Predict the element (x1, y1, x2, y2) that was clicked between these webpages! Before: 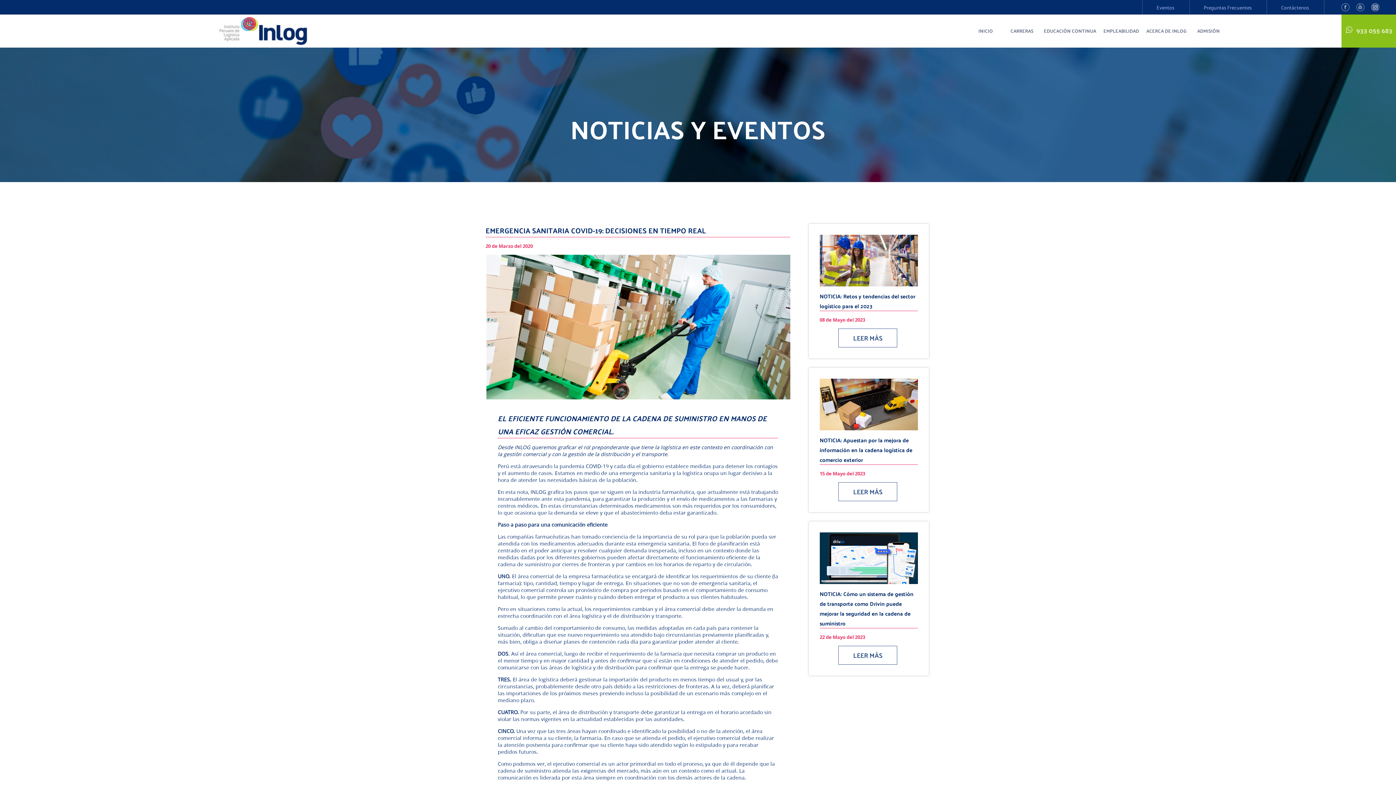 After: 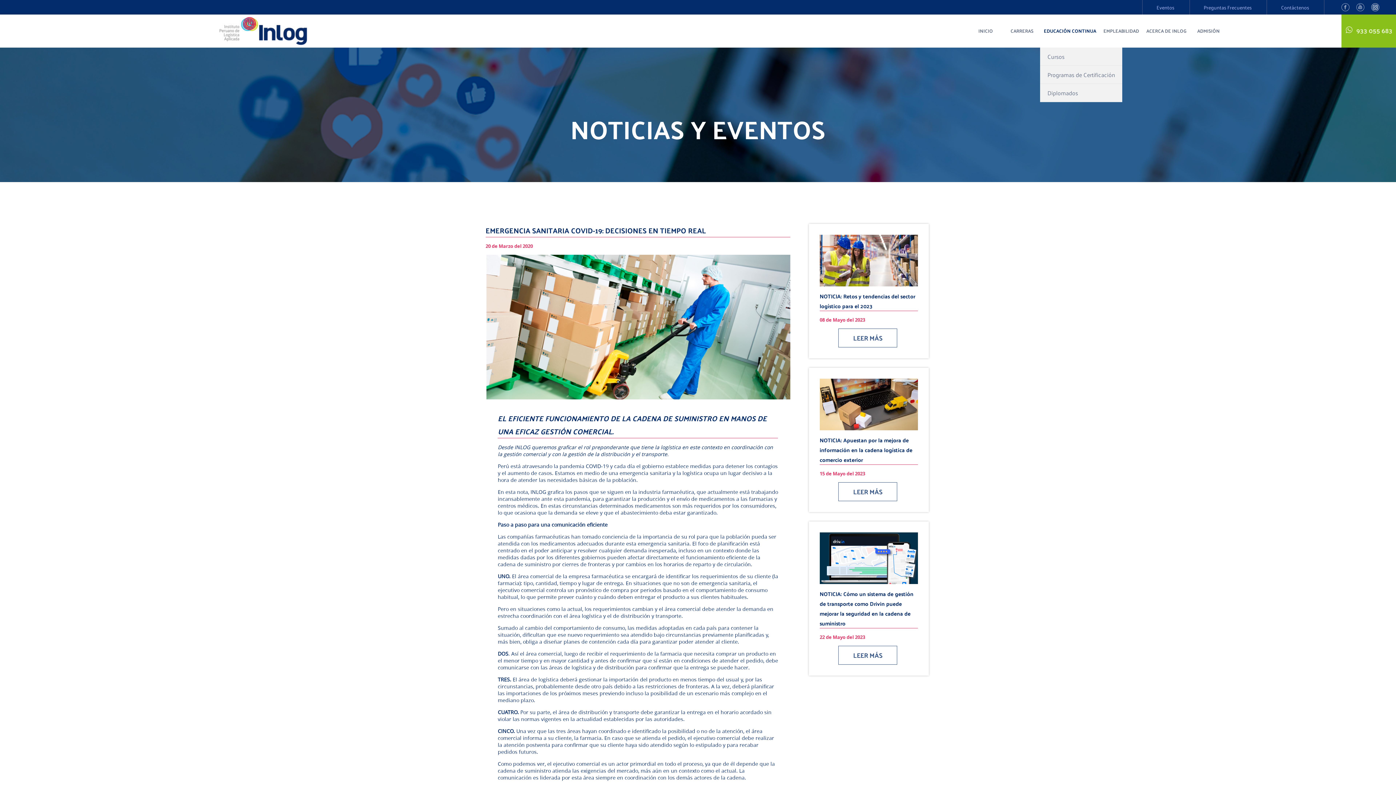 Action: bbox: (1040, 14, 1100, 47) label: EDUCACIÓN CONTINUA